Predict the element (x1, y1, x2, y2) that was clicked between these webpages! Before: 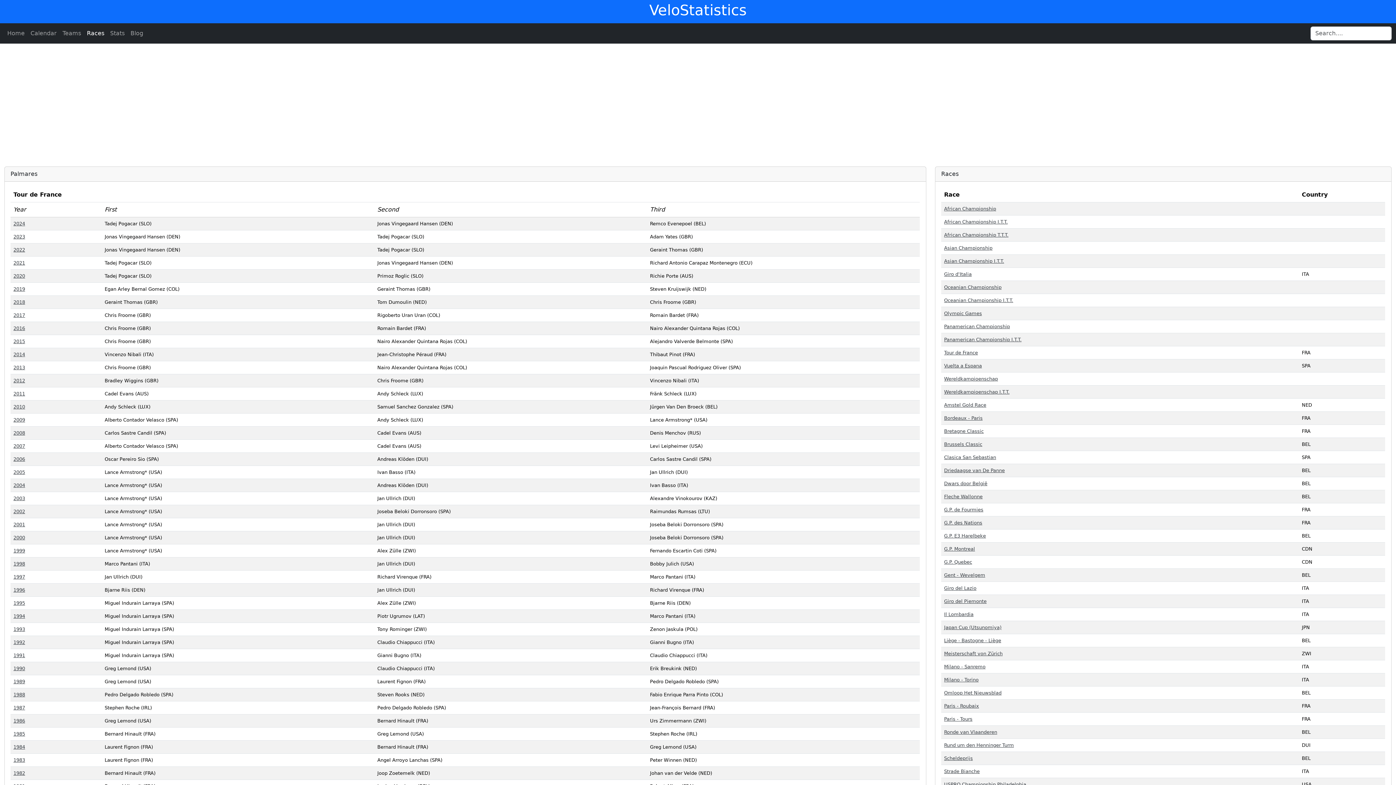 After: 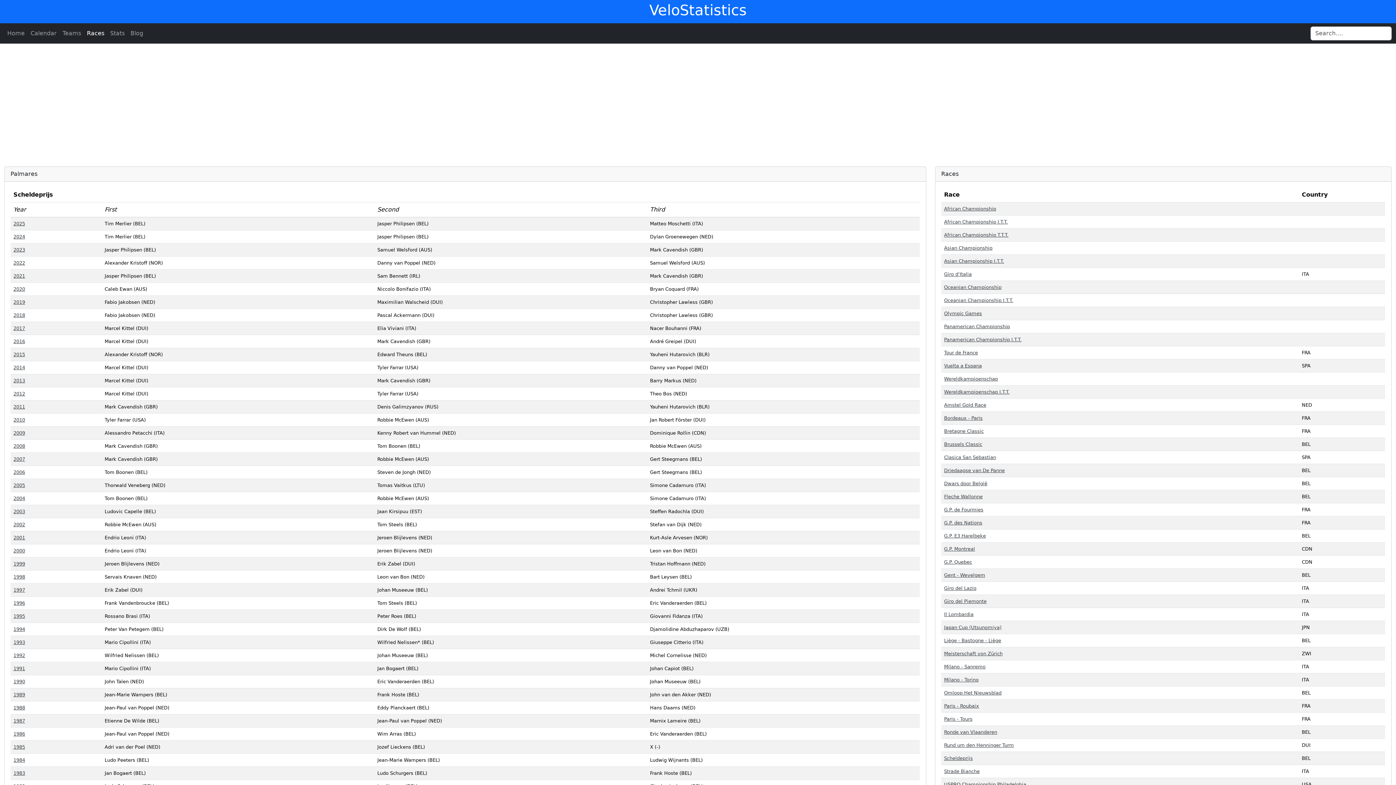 Action: label: Scheldeprijs bbox: (944, 756, 973, 761)